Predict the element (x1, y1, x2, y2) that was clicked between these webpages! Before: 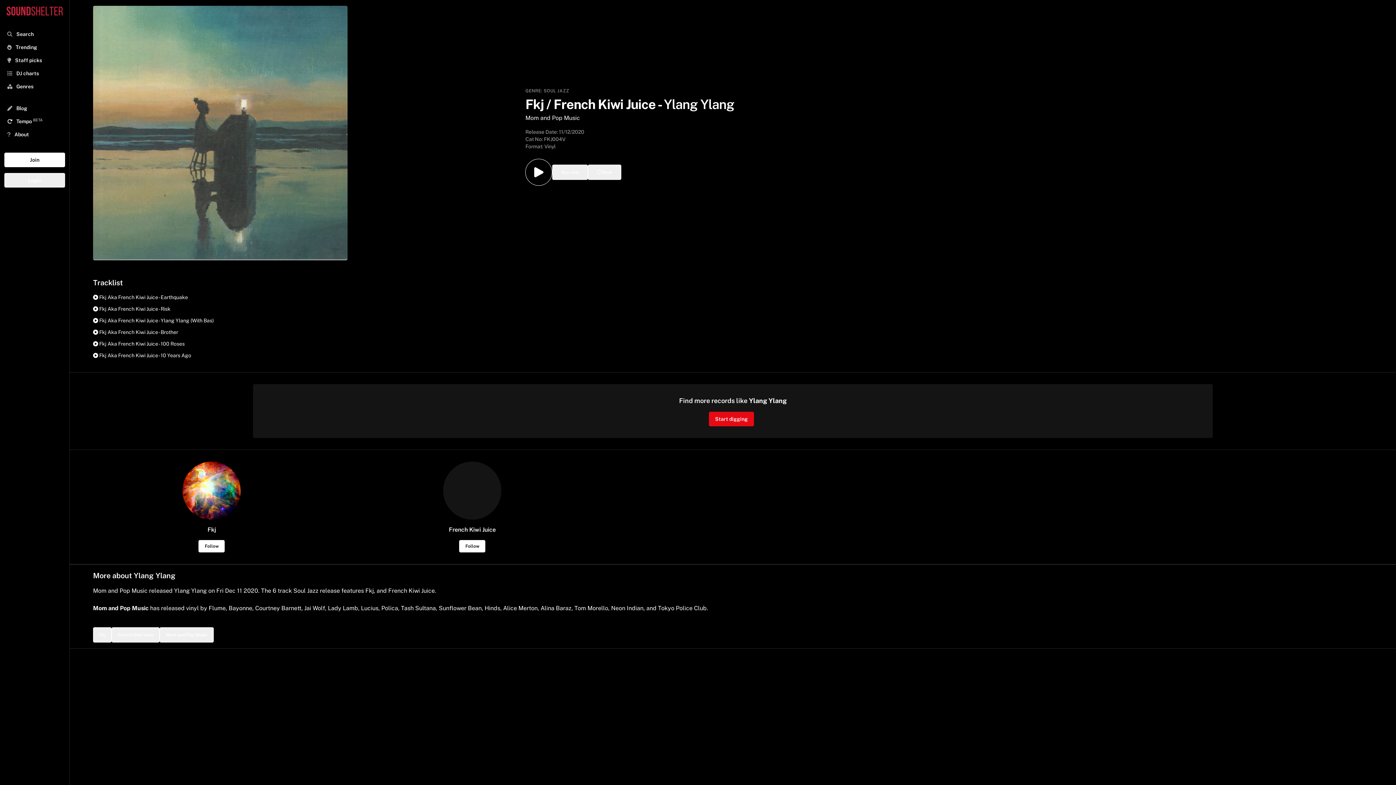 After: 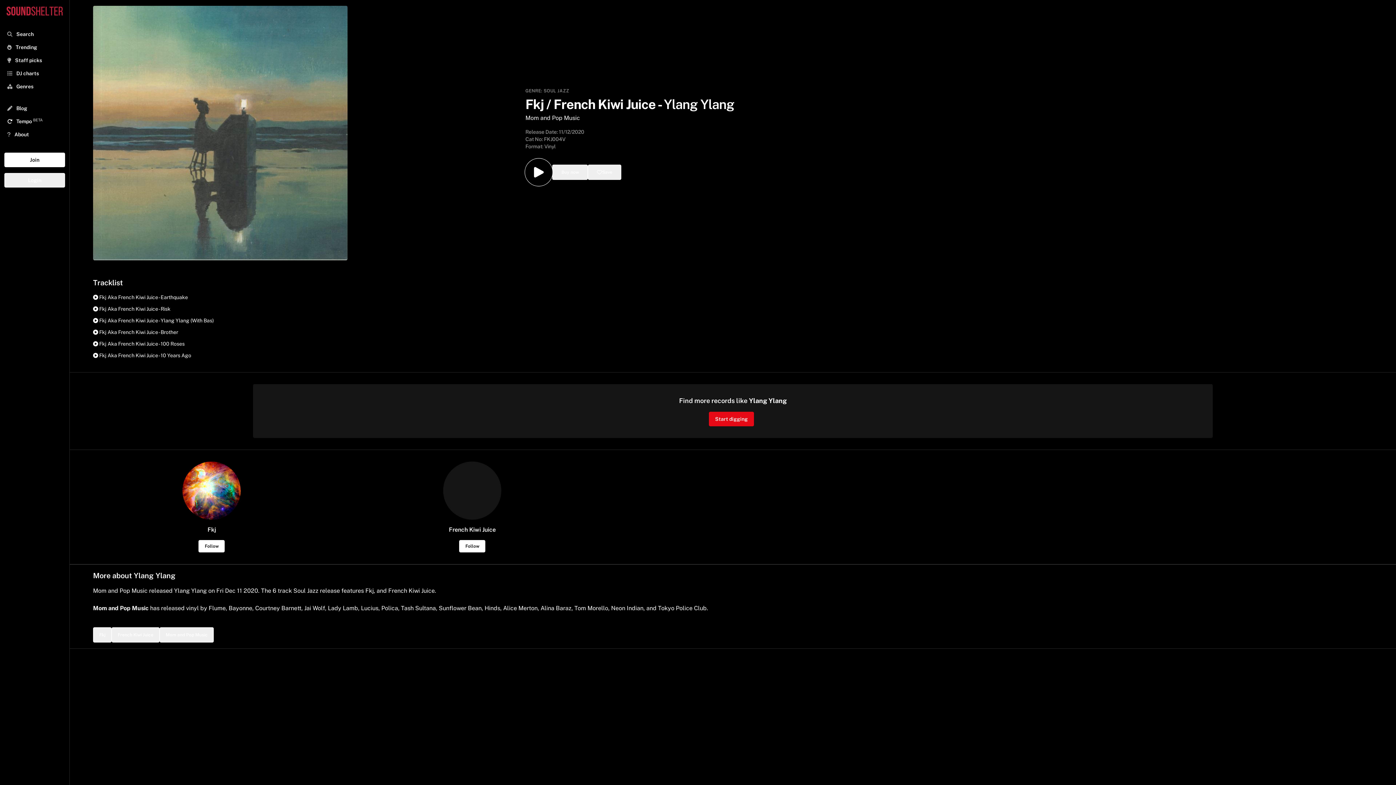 Action: bbox: (525, 158, 552, 185)